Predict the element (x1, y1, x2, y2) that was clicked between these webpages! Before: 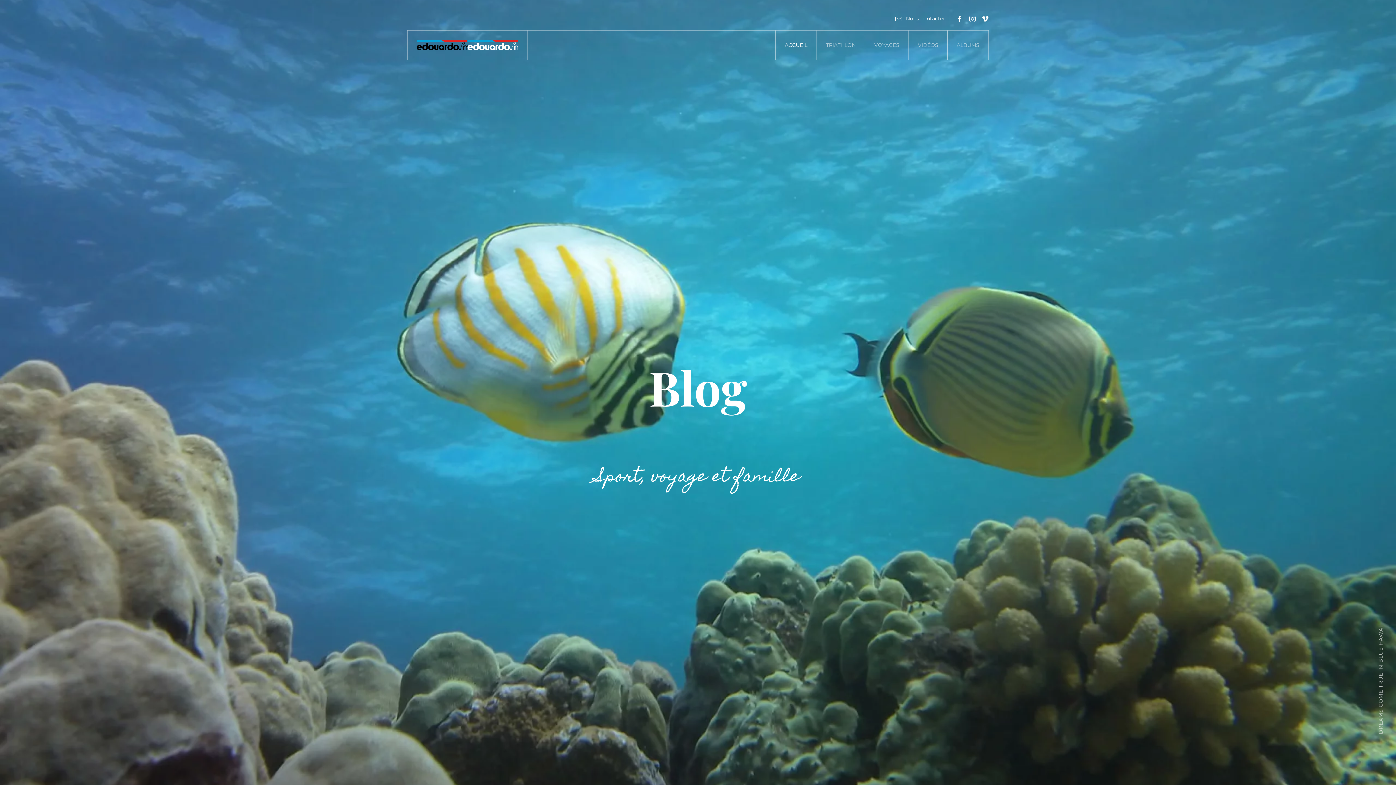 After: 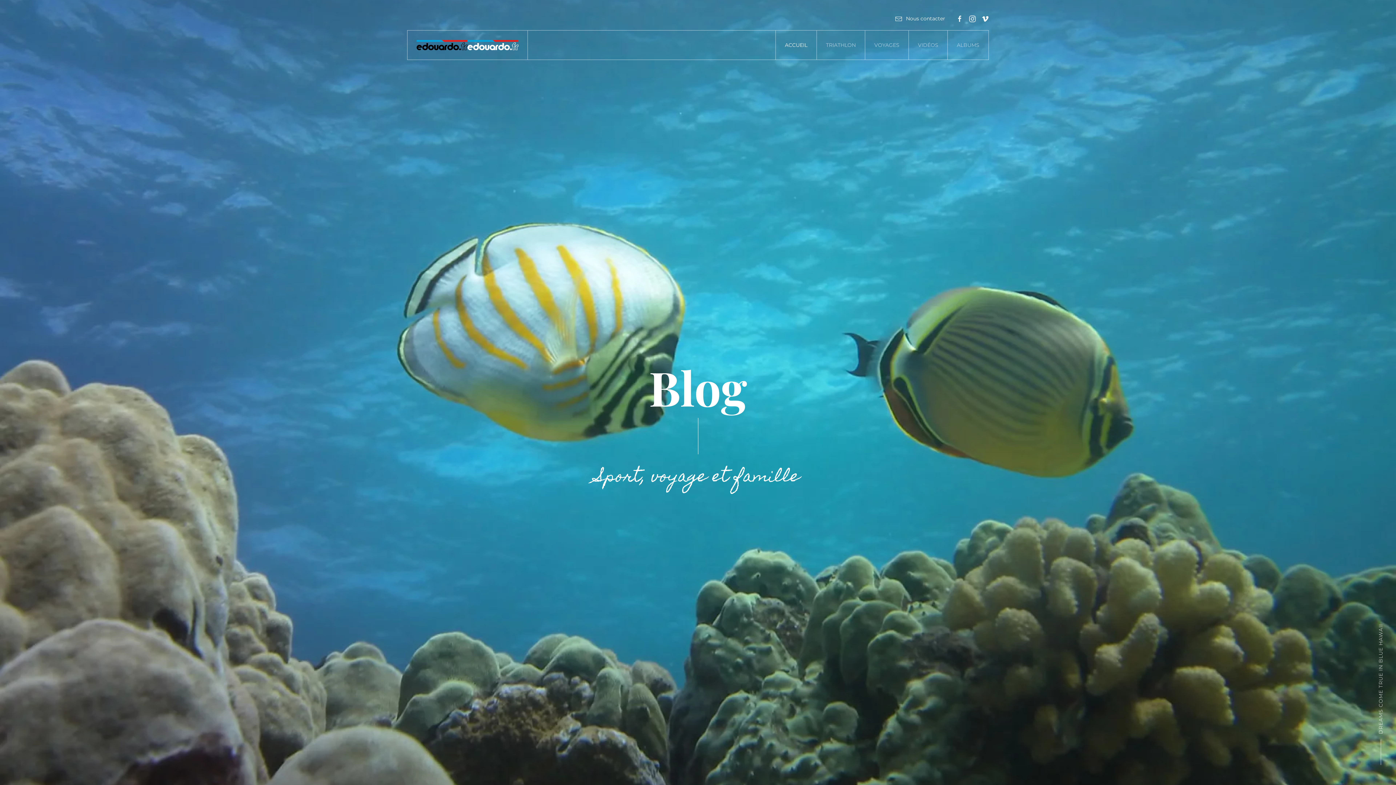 Action: bbox: (956, 15, 963, 21)